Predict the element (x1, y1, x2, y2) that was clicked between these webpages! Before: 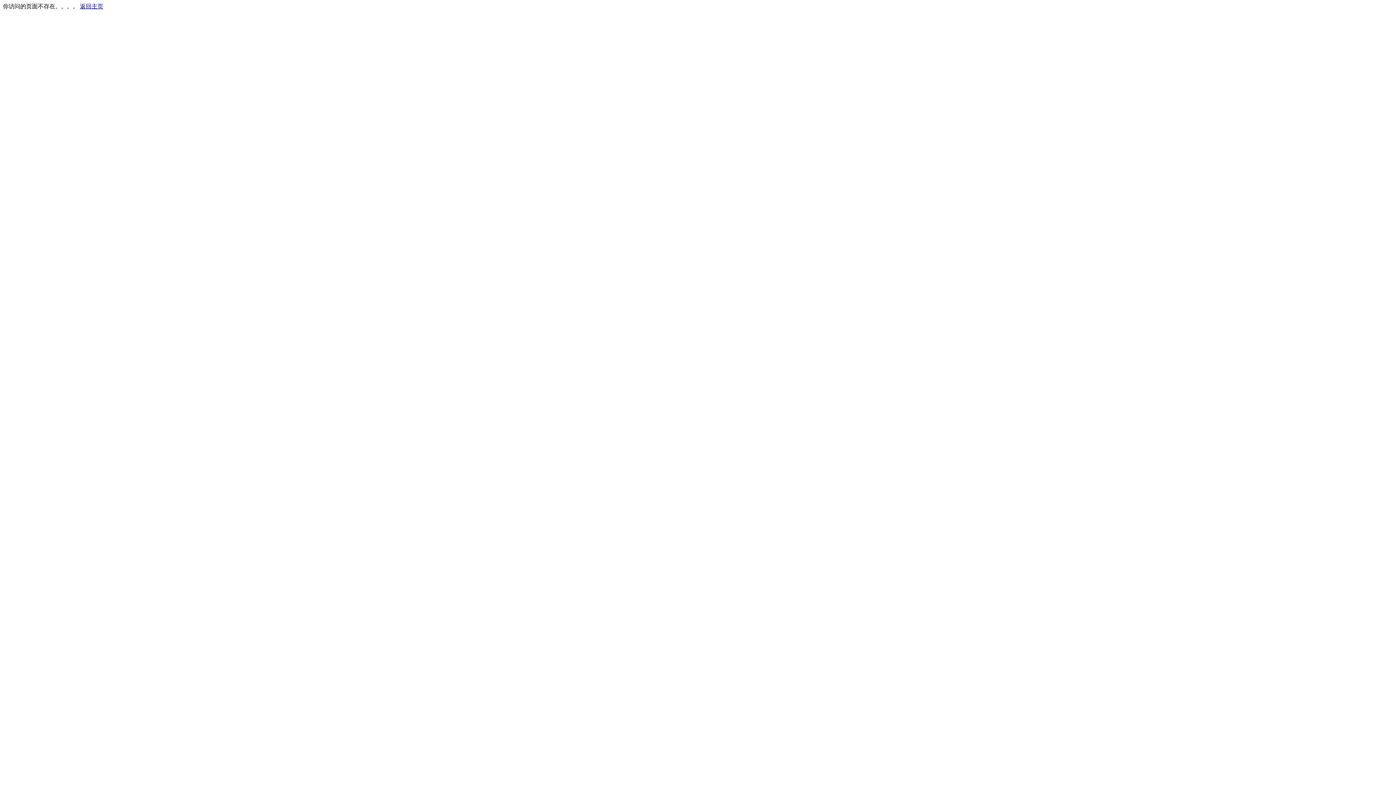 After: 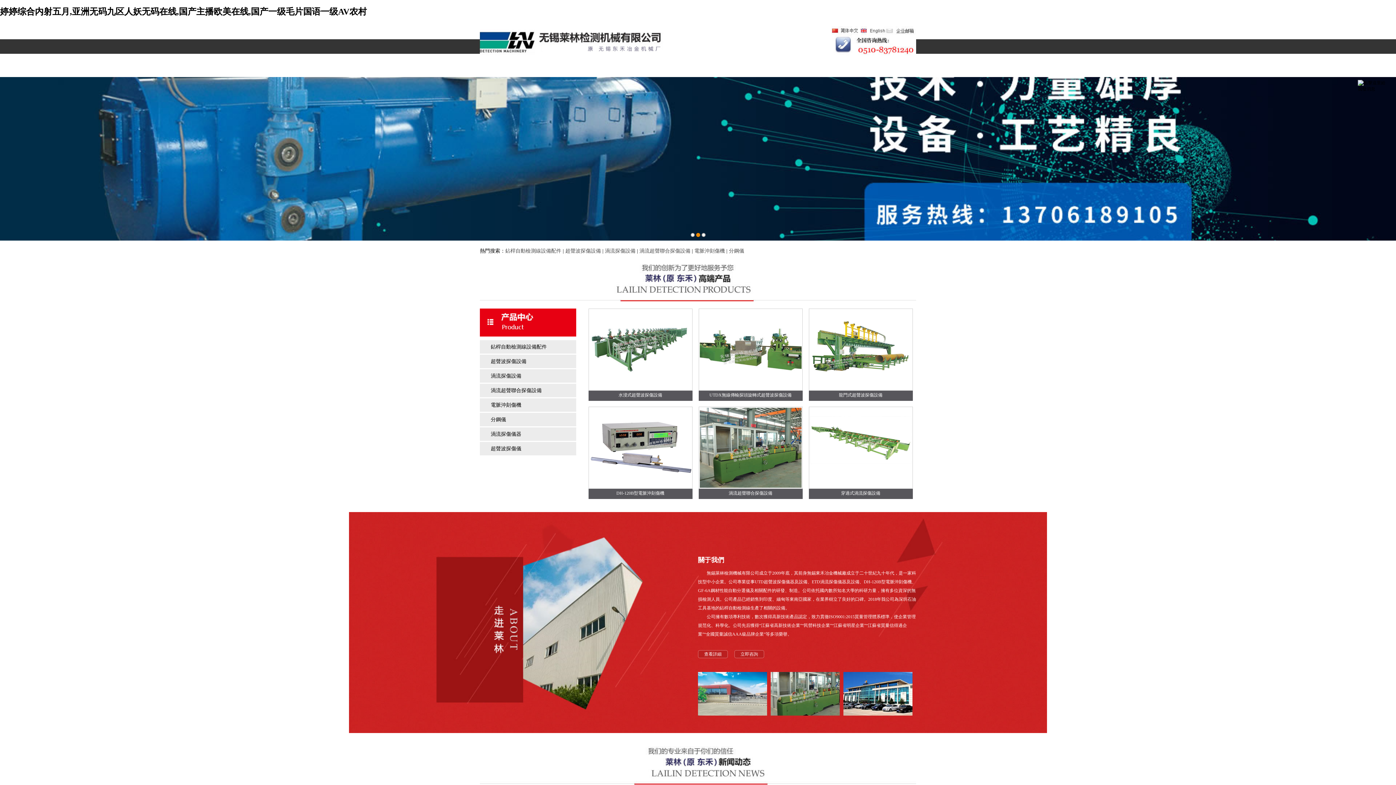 Action: bbox: (80, 3, 103, 9) label: 返回主页